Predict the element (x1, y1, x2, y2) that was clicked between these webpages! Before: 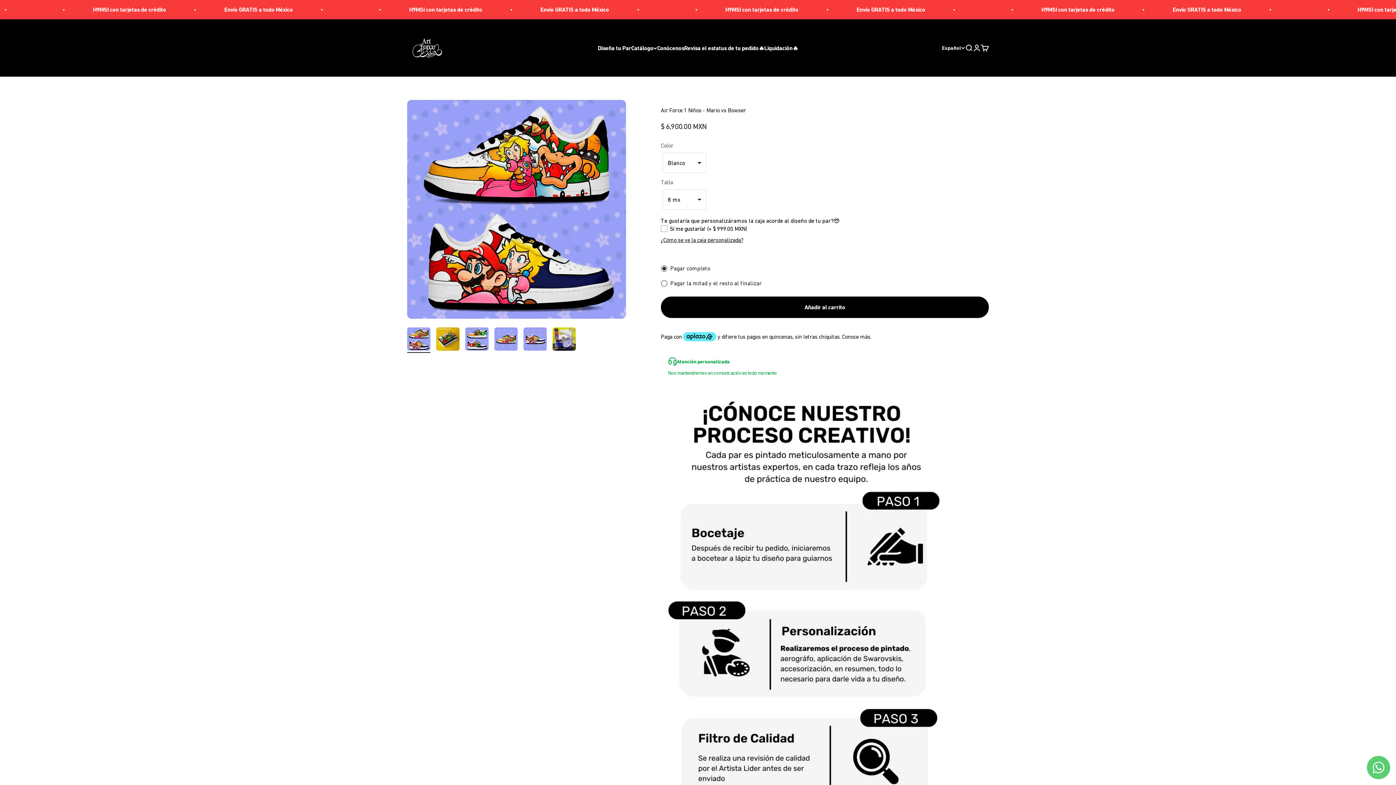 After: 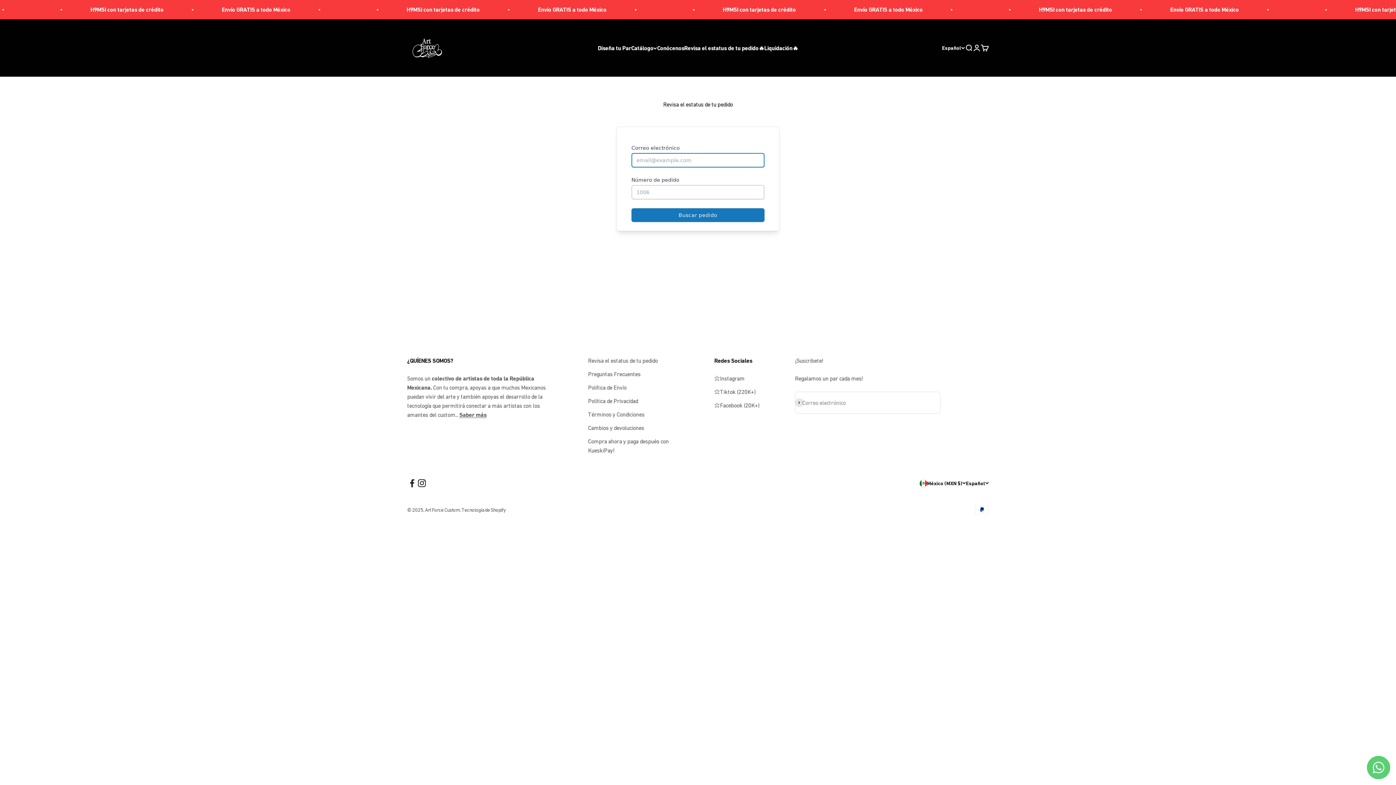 Action: label: Revisa el estatus de tu pedido bbox: (684, 44, 758, 51)